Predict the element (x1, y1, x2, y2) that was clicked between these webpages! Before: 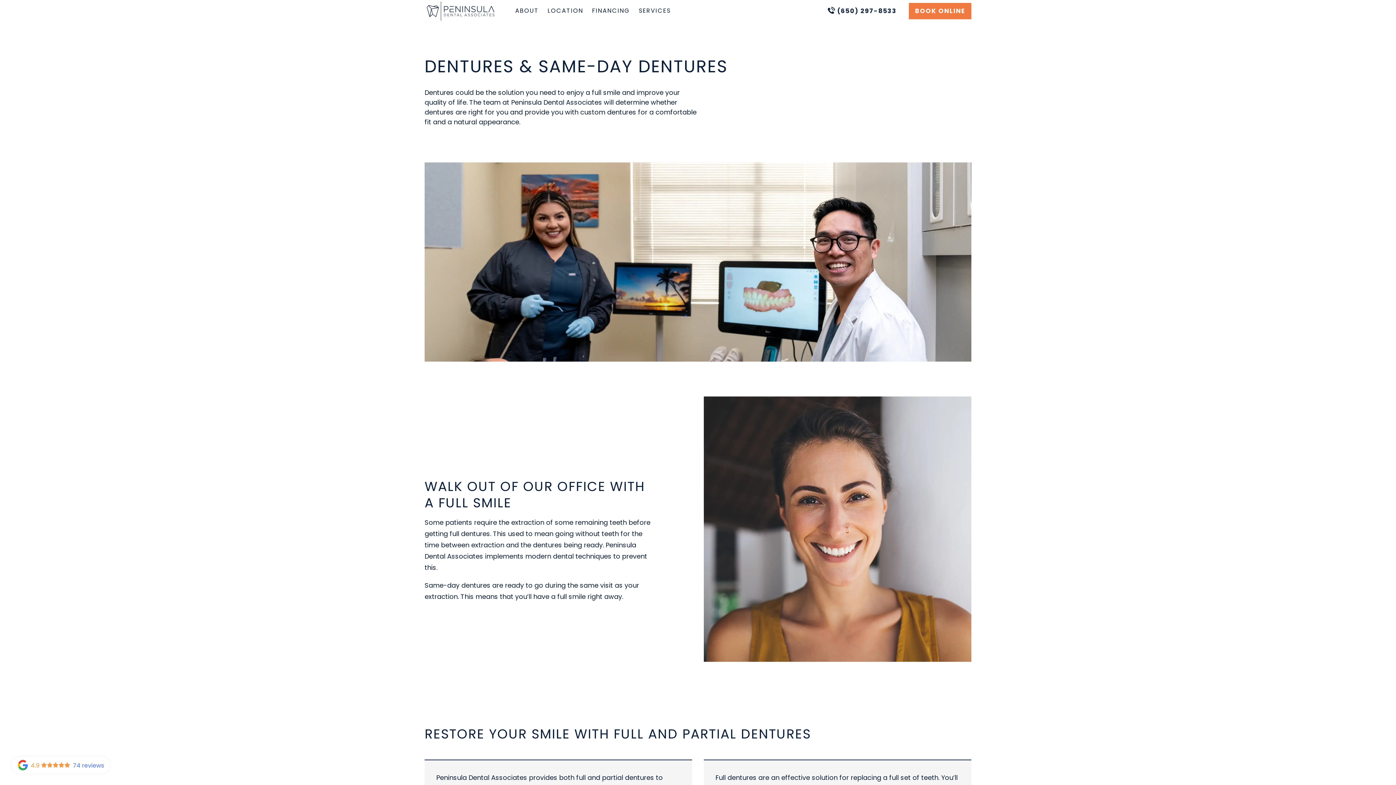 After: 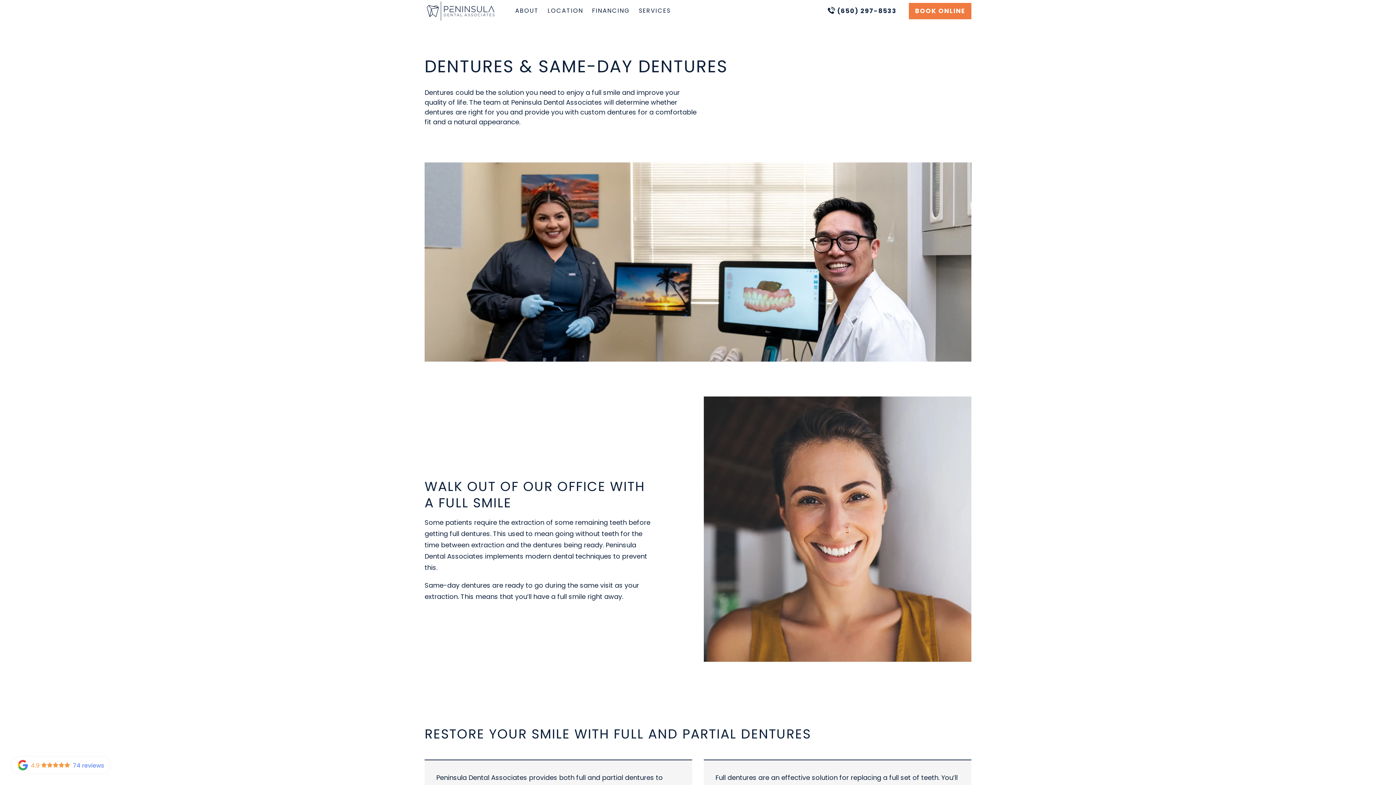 Action: label: 4.9      74 reviews bbox: (11, 757, 109, 773)